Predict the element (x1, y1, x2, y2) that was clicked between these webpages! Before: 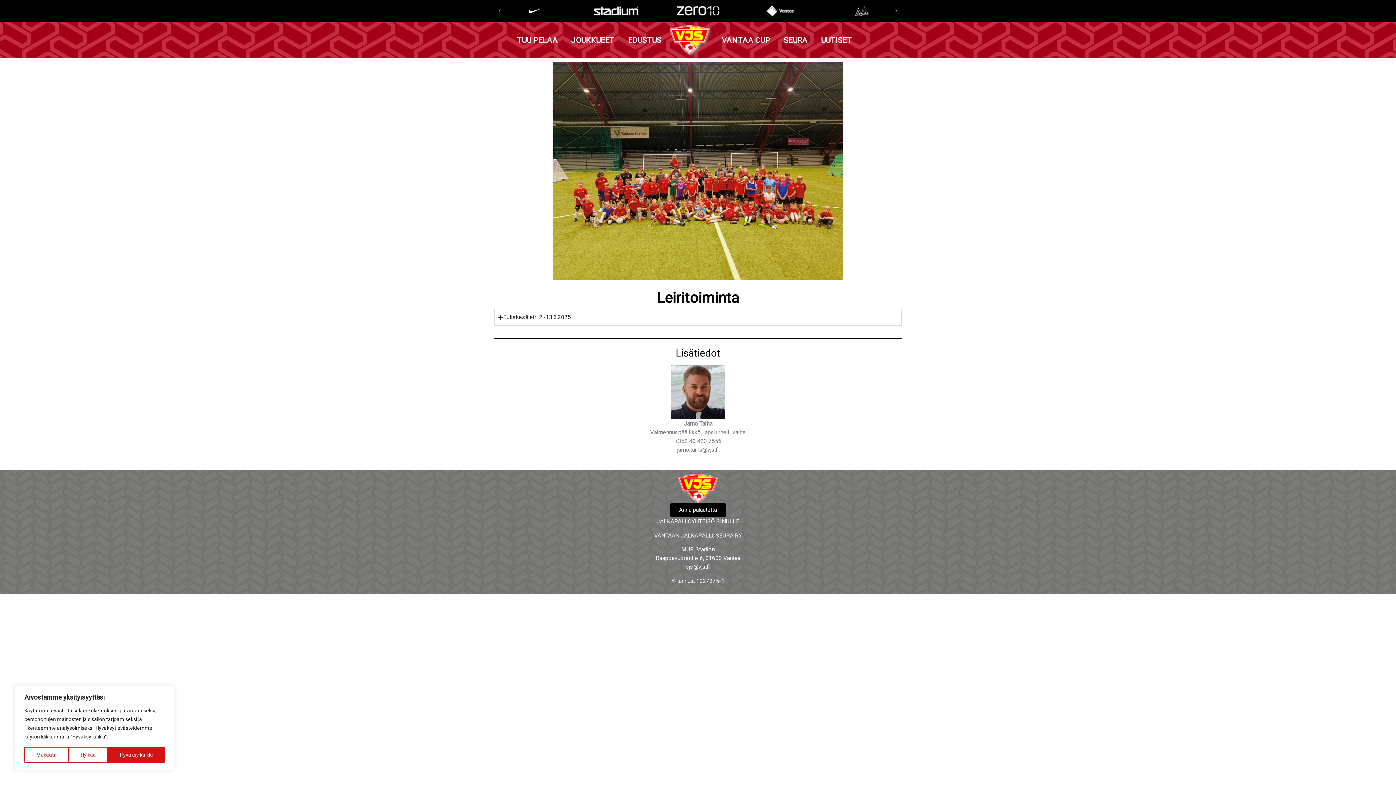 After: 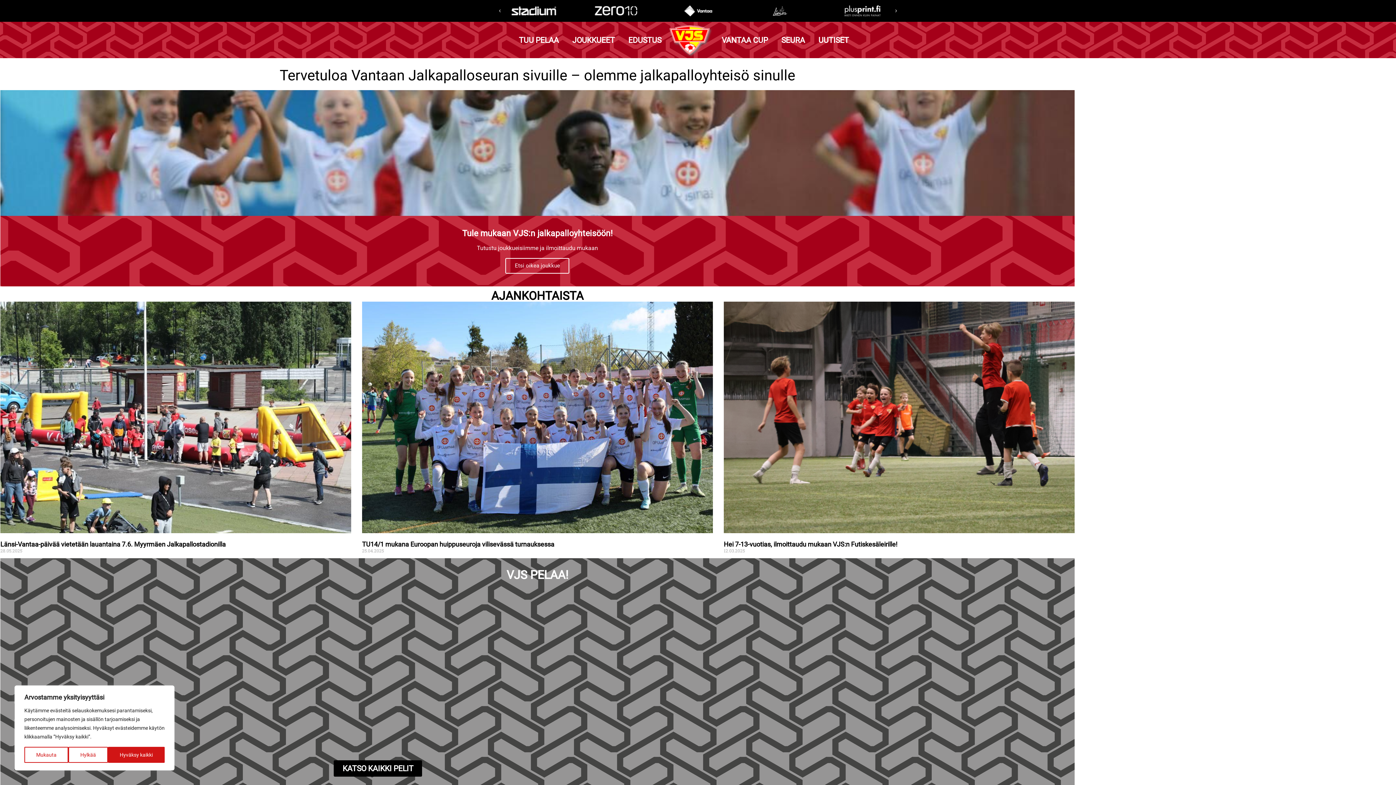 Action: bbox: (678, 474, 718, 503)